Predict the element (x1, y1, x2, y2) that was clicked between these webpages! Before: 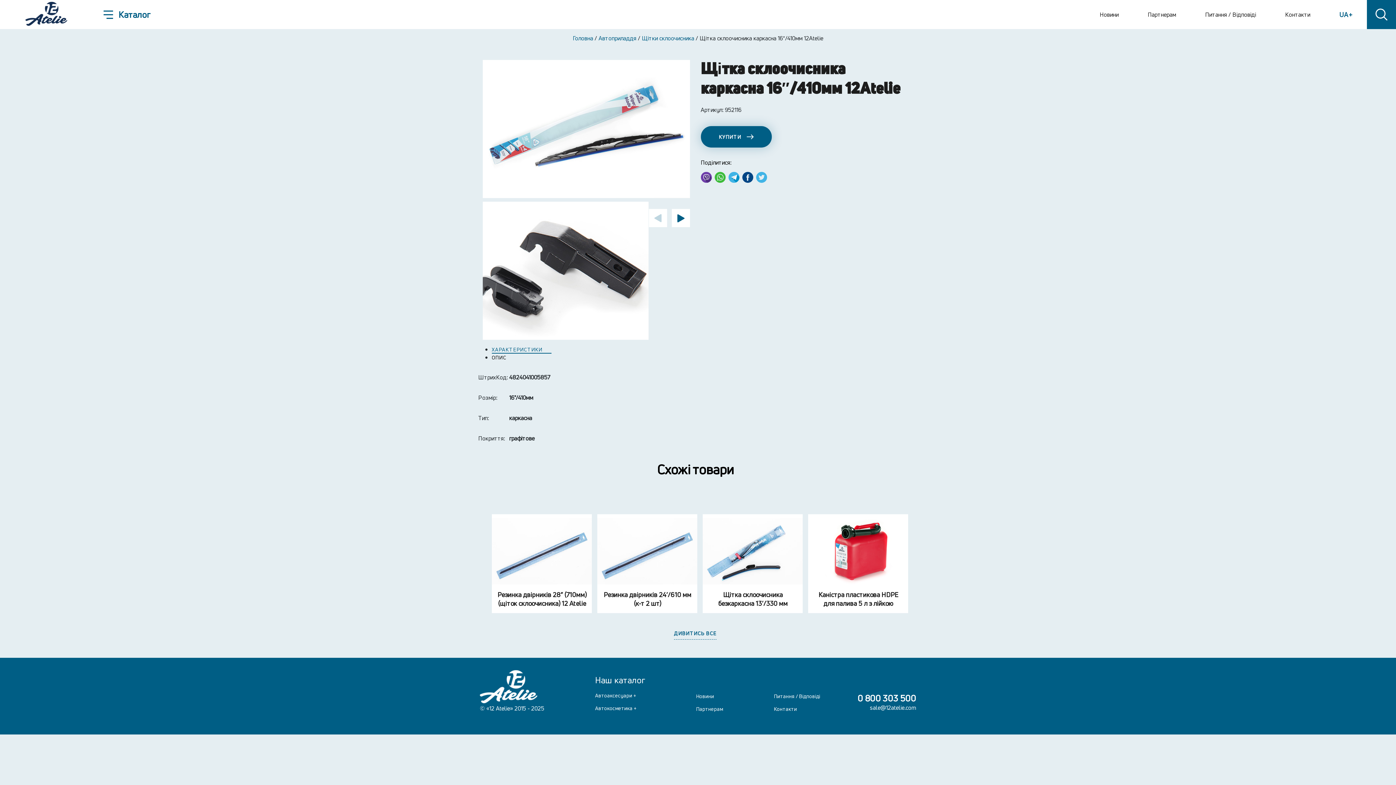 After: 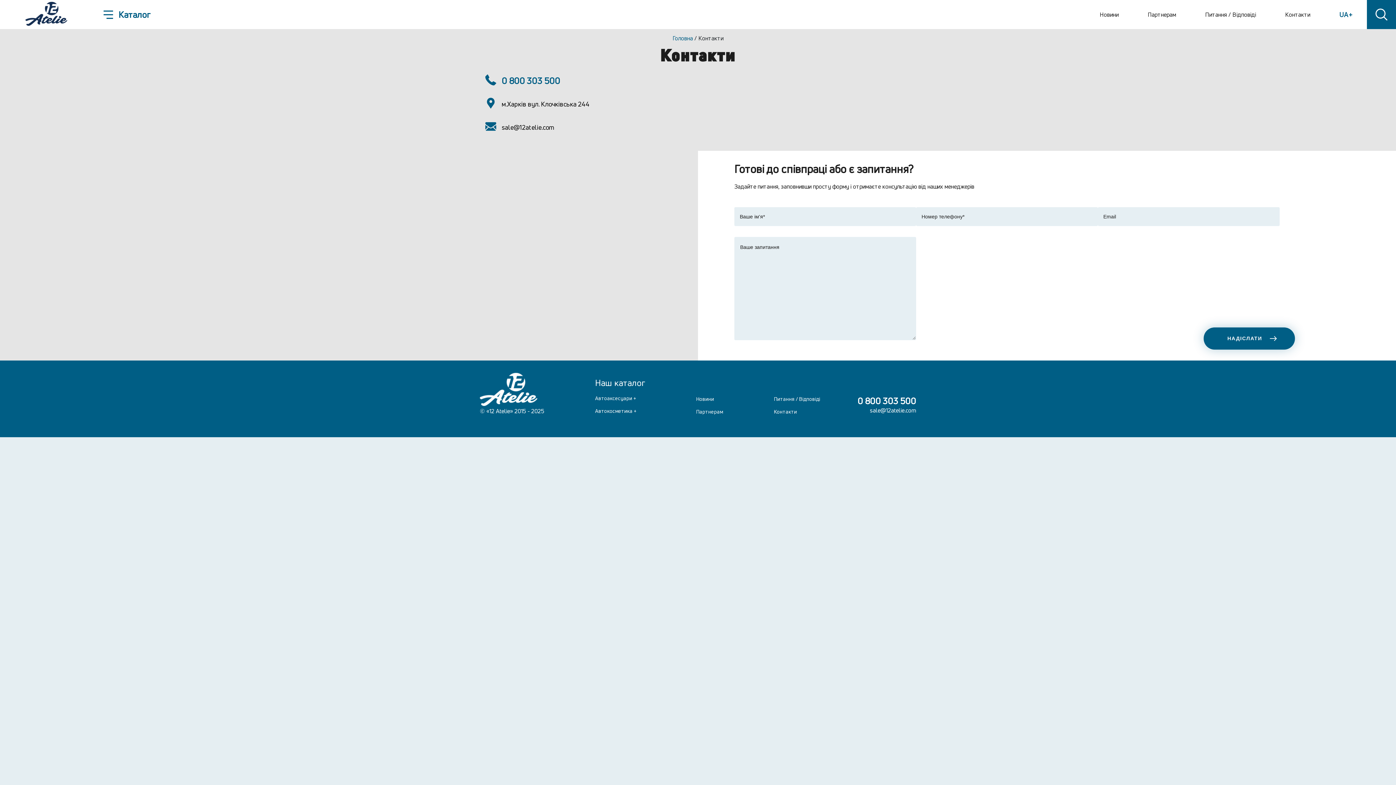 Action: label: Контакти bbox: (1285, 10, 1310, 18)